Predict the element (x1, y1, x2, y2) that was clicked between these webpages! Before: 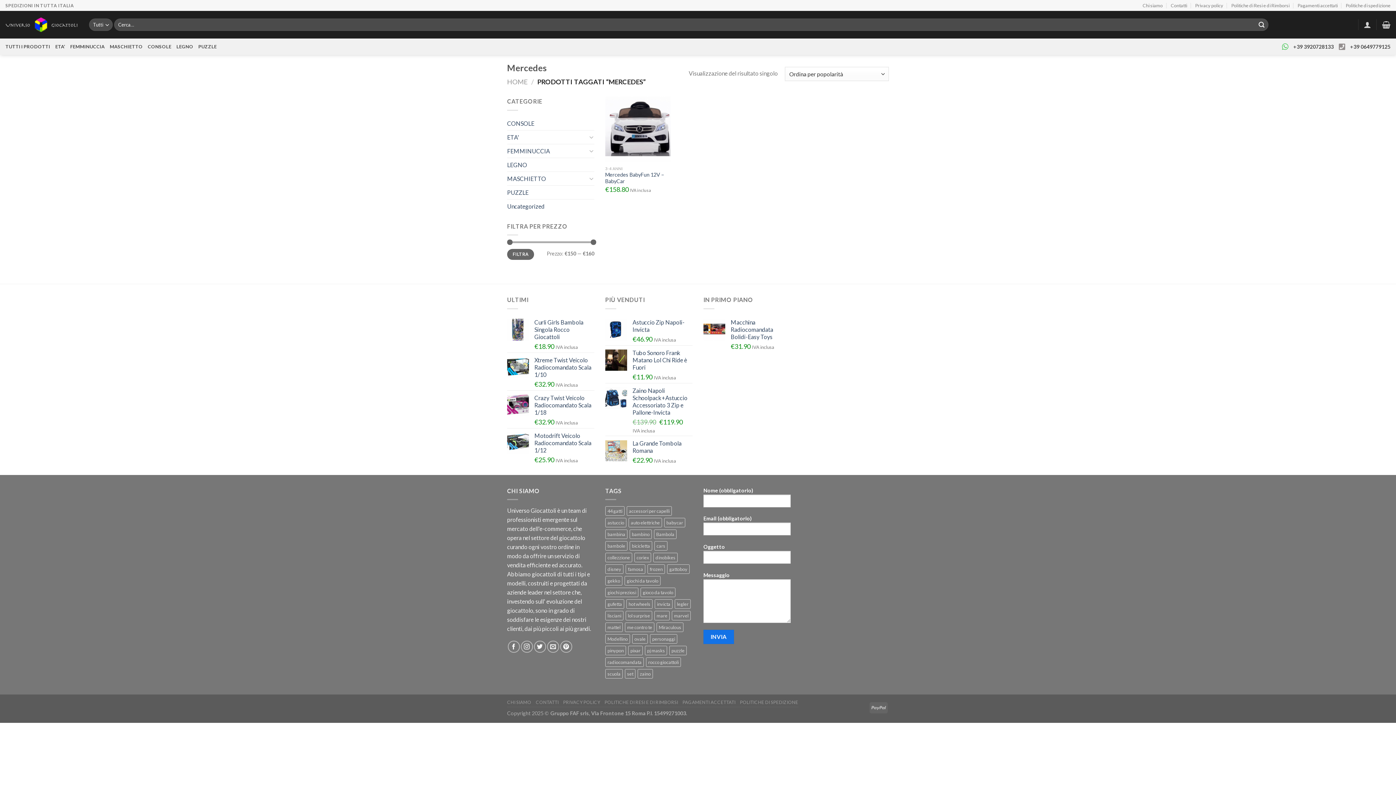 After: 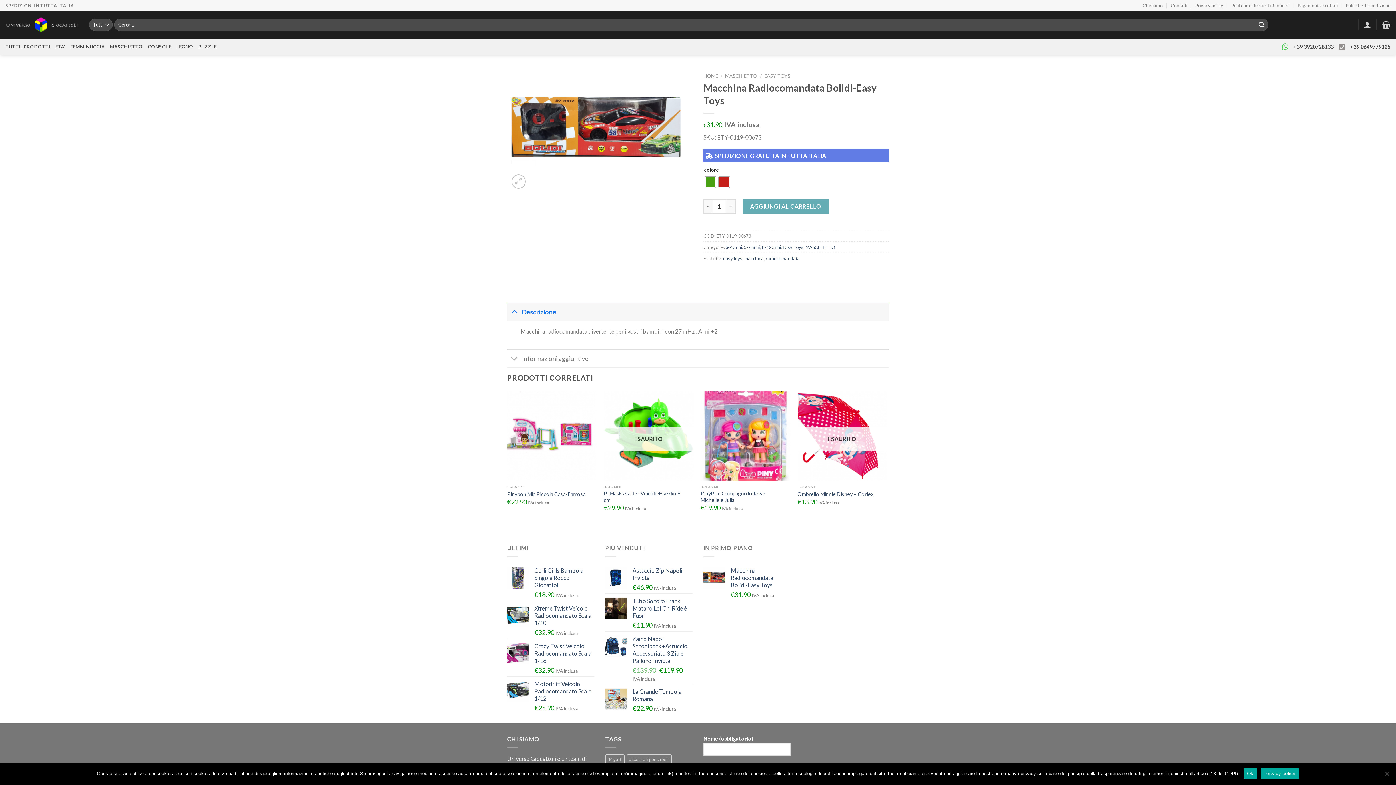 Action: bbox: (730, 318, 790, 340) label: Macchina Radiocomandata Bolidi-Easy Toys